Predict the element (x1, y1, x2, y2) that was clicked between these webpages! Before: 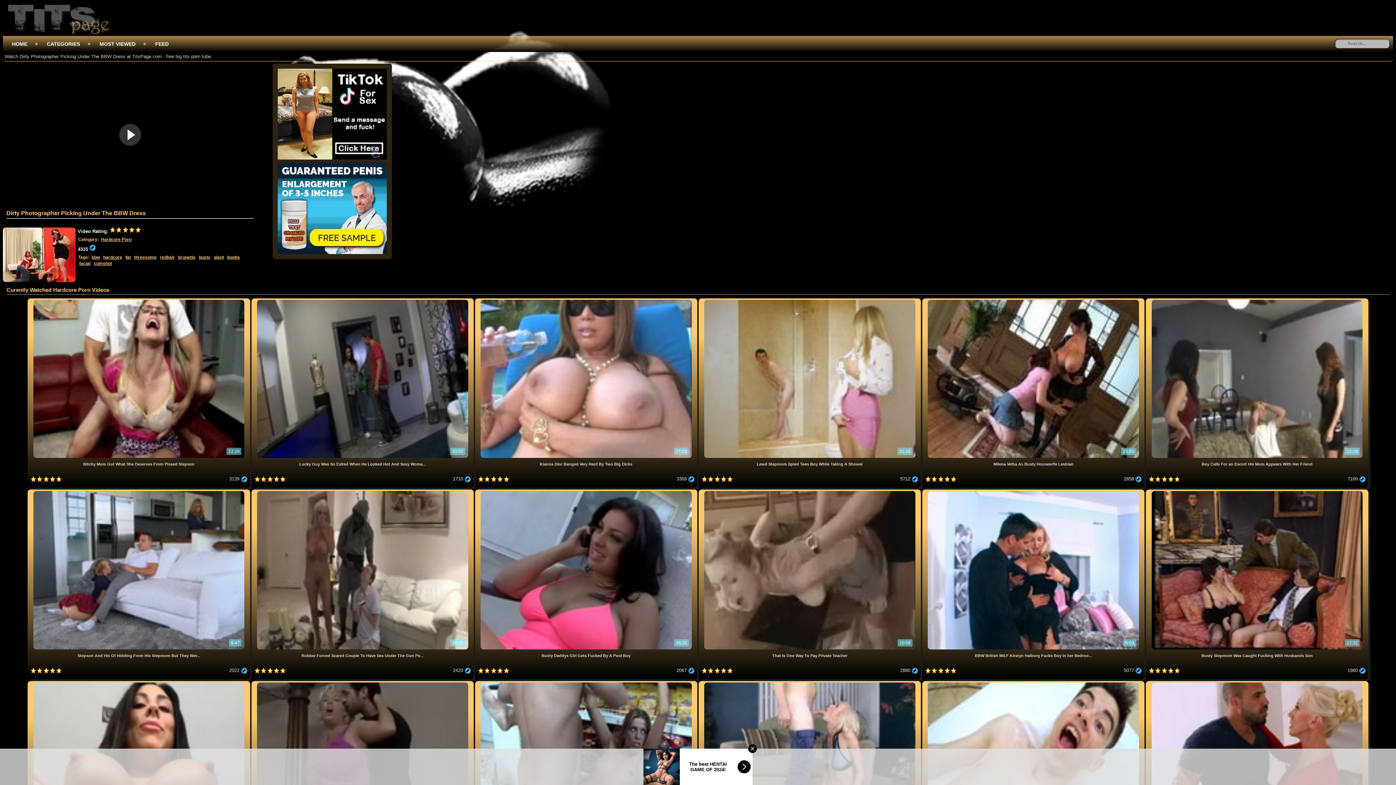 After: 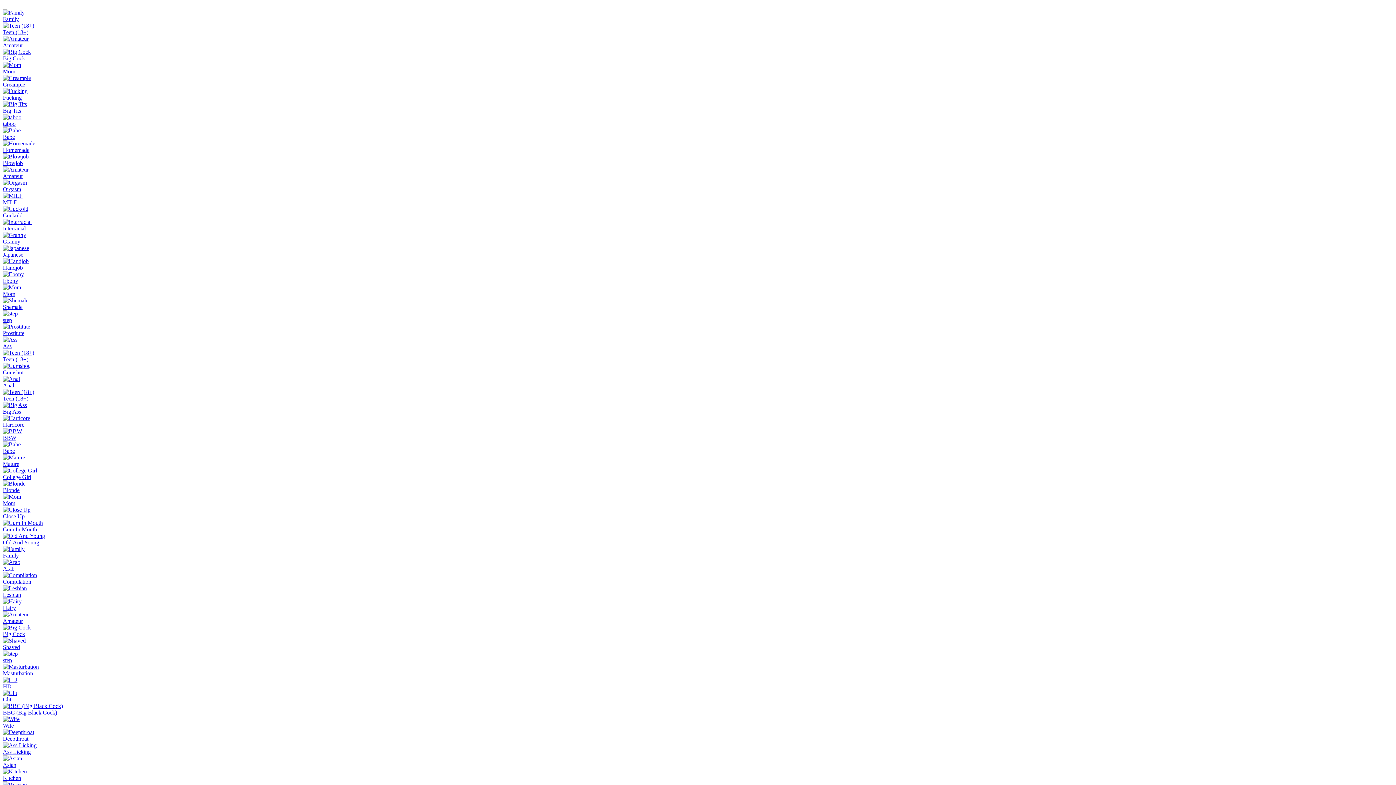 Action: label: 31:16
Lewd Stepmom Spied Teen Boy While Taking A Shower

5712 

  bbox: (698, 298, 922, 303)